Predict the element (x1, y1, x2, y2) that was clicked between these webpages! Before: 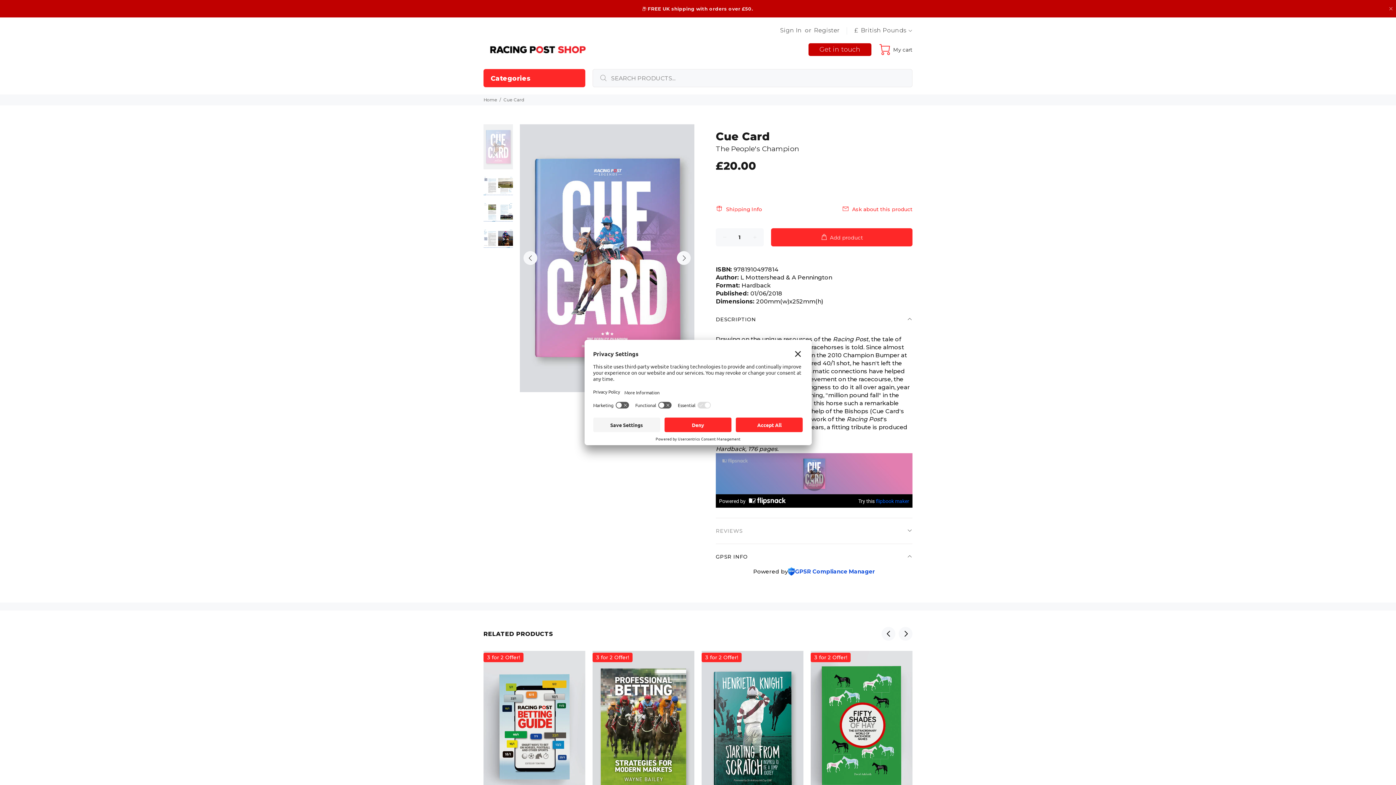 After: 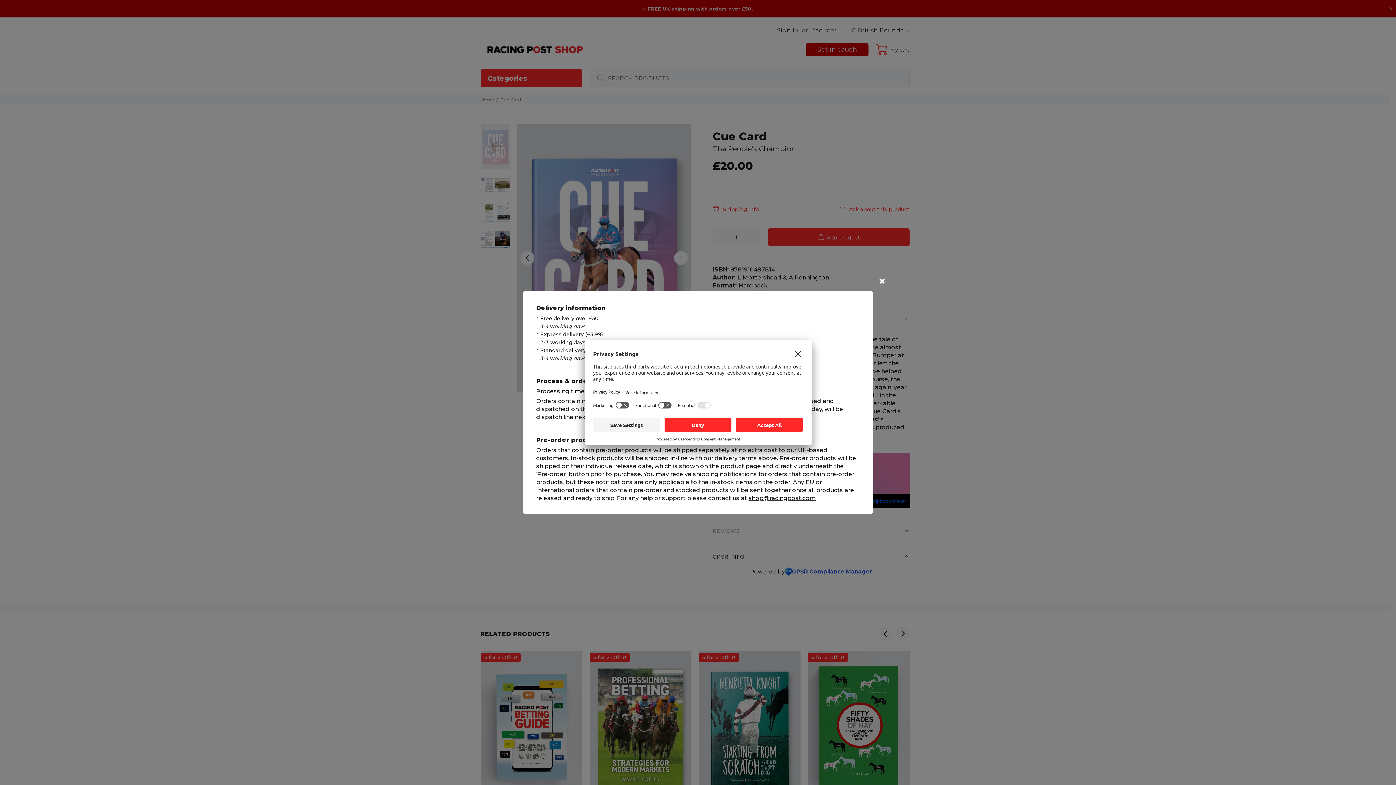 Action: bbox: (716, 187, 766, 201) label: Shipping Info